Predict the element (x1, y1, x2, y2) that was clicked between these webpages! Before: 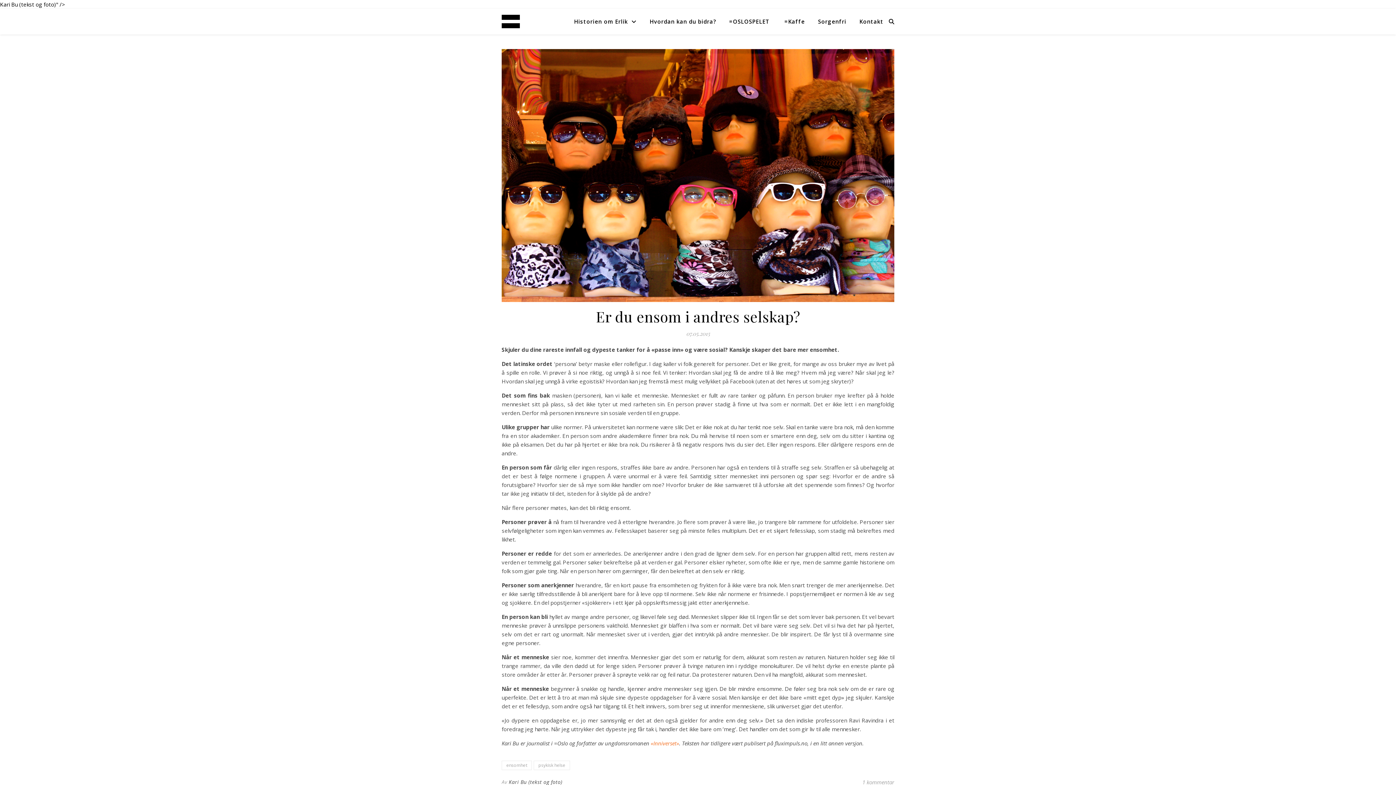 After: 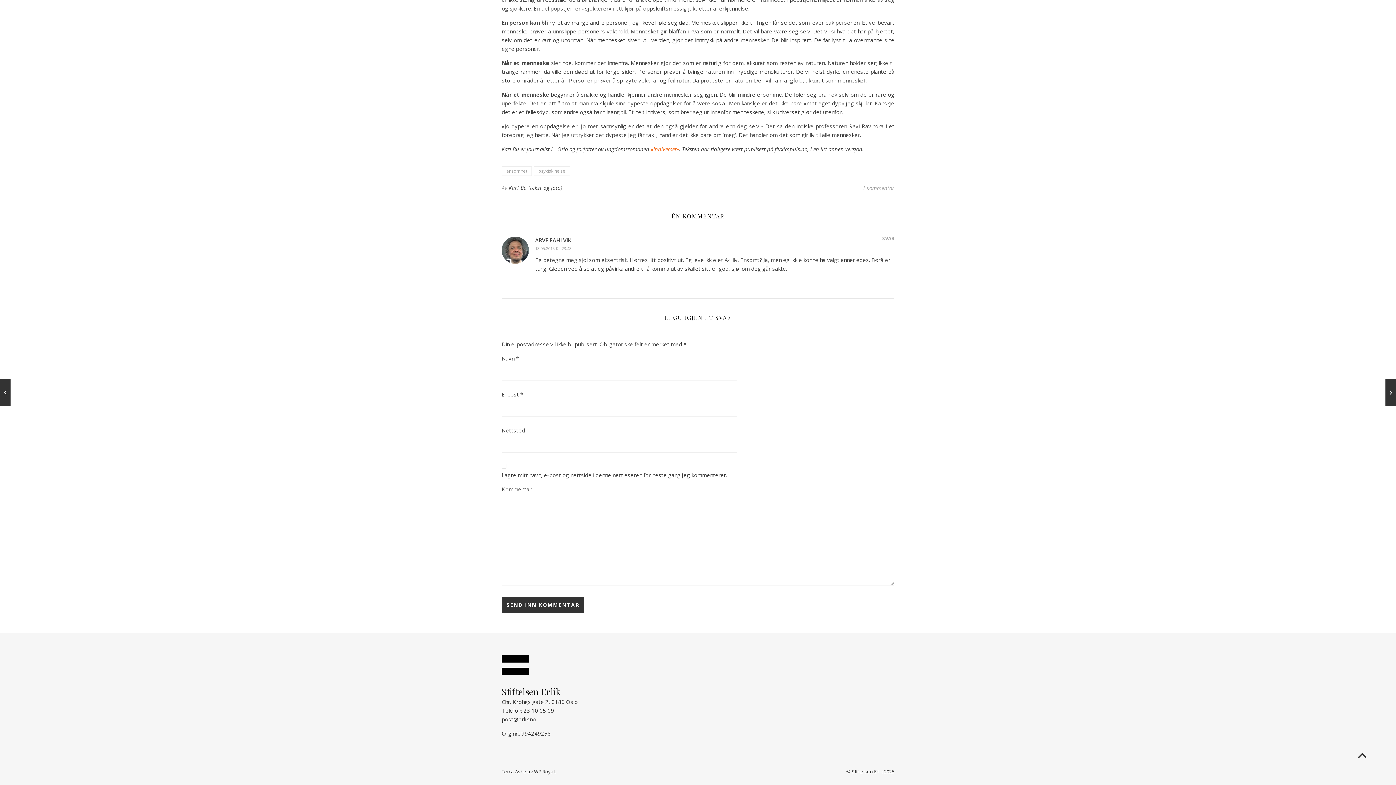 Action: bbox: (862, 777, 894, 788) label: 1 kommentar